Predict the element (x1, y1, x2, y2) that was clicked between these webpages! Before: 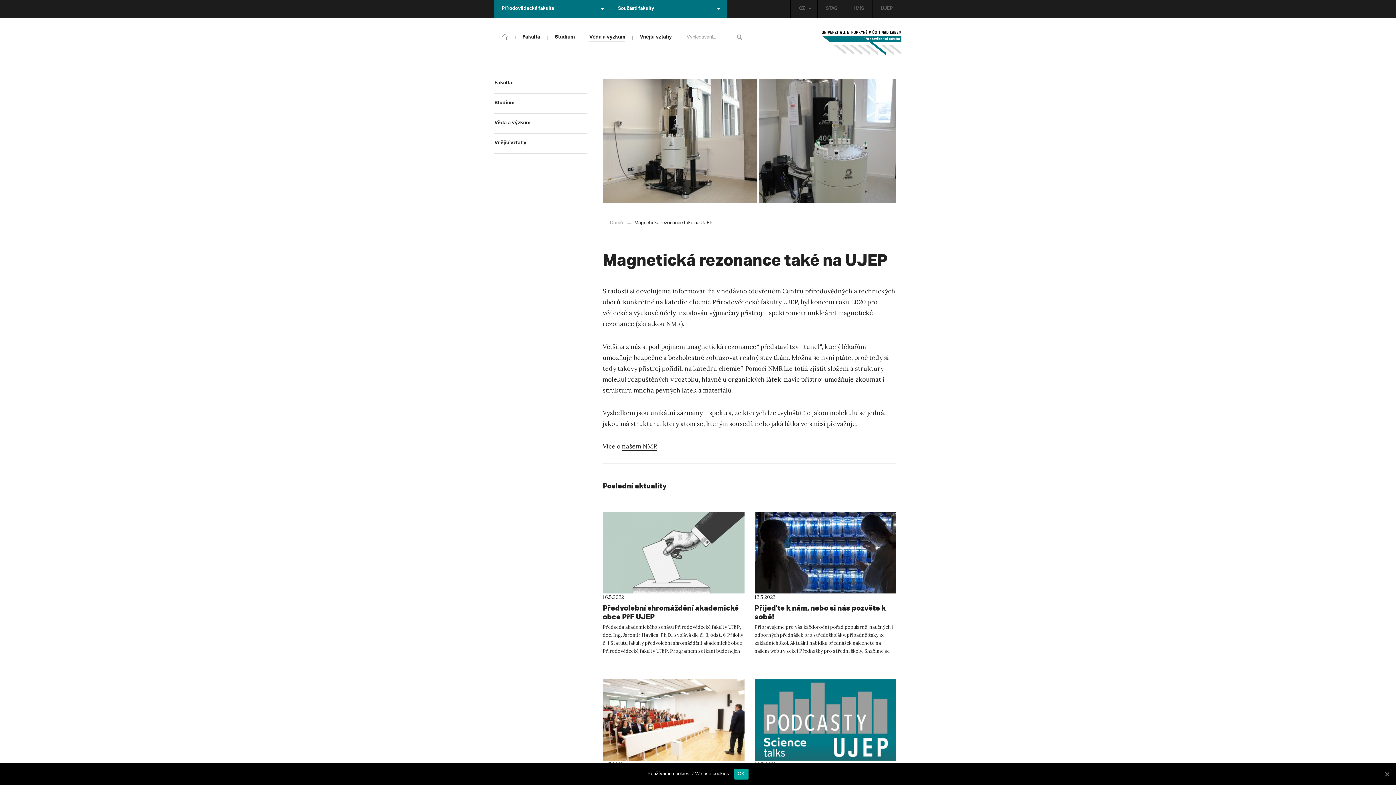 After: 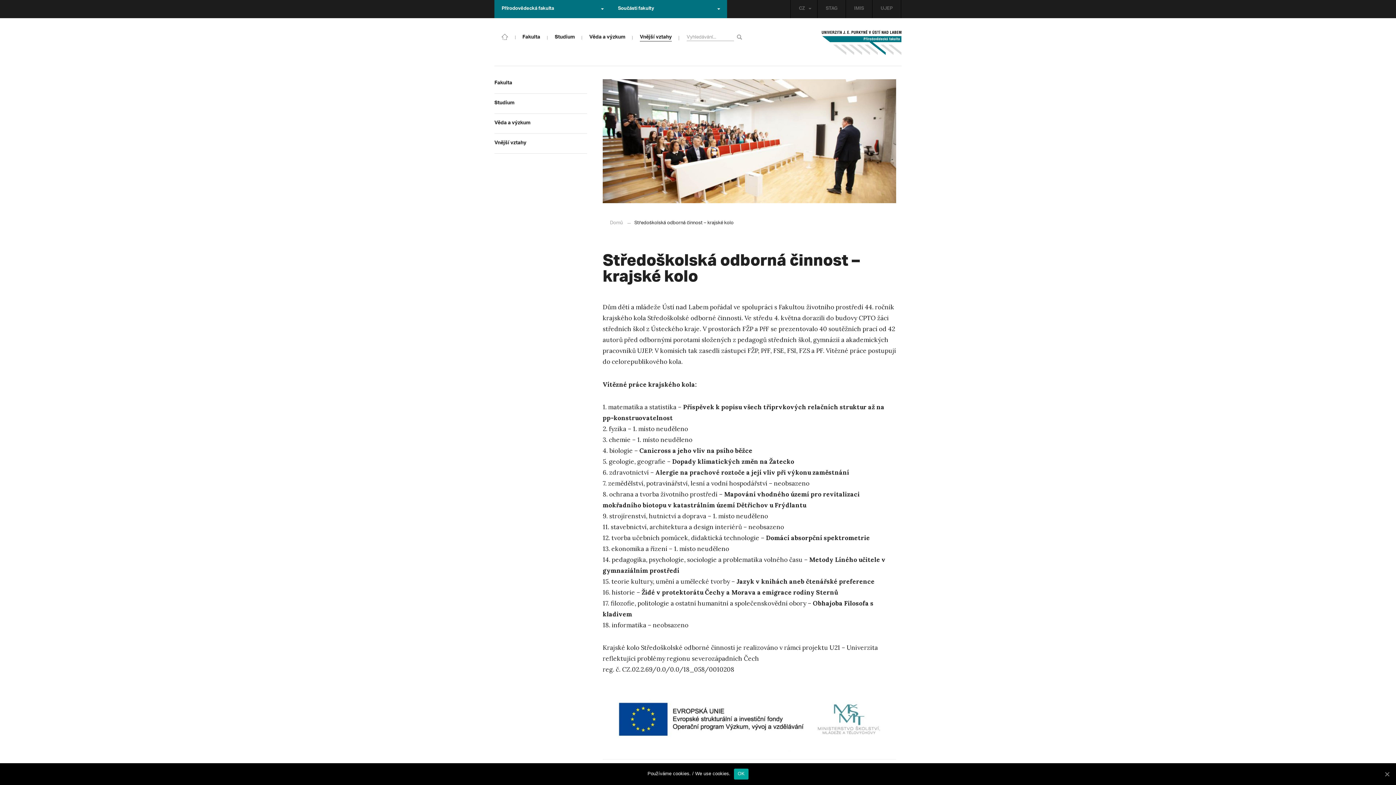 Action: bbox: (602, 679, 744, 761)